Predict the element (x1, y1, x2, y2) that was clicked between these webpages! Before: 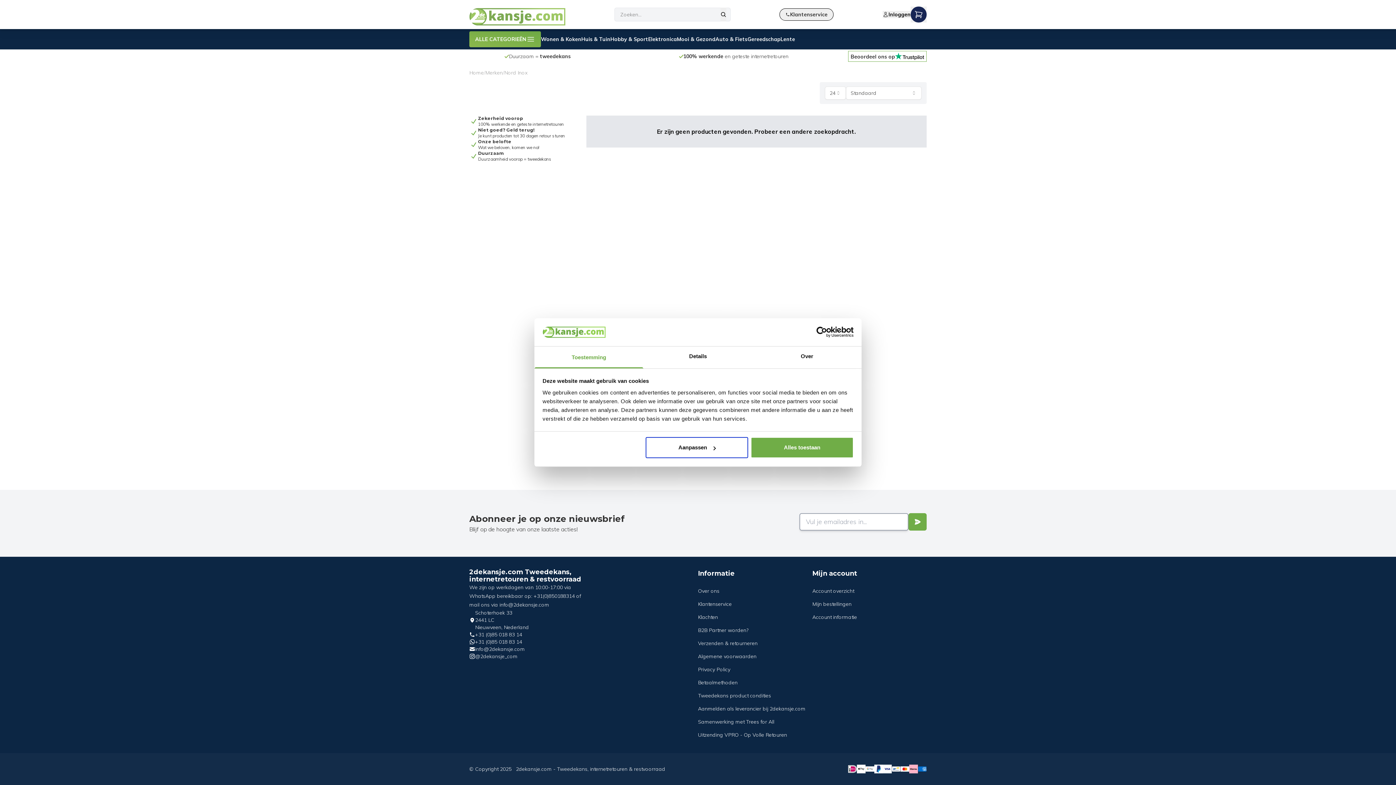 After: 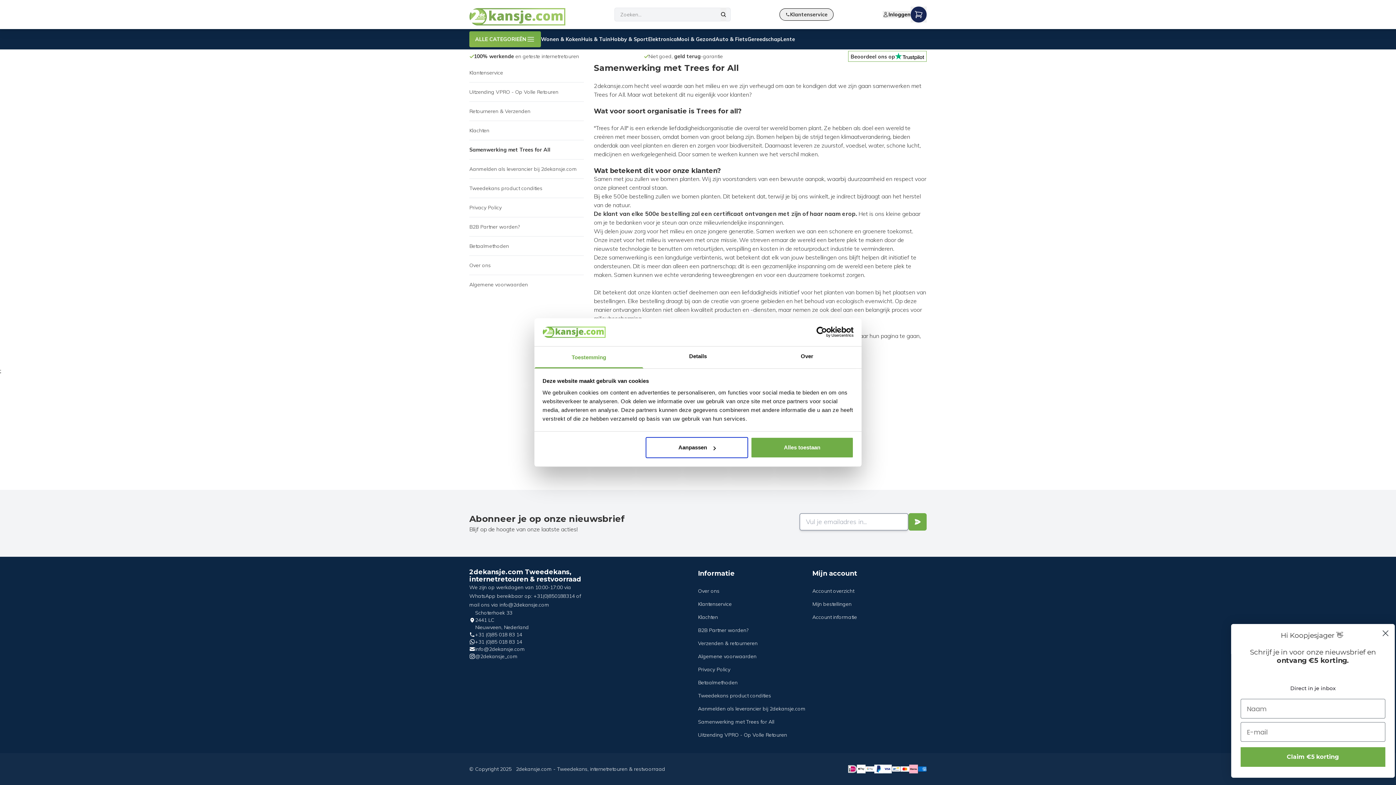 Action: bbox: (698, 718, 774, 725) label: Samenwerking met Trees for All